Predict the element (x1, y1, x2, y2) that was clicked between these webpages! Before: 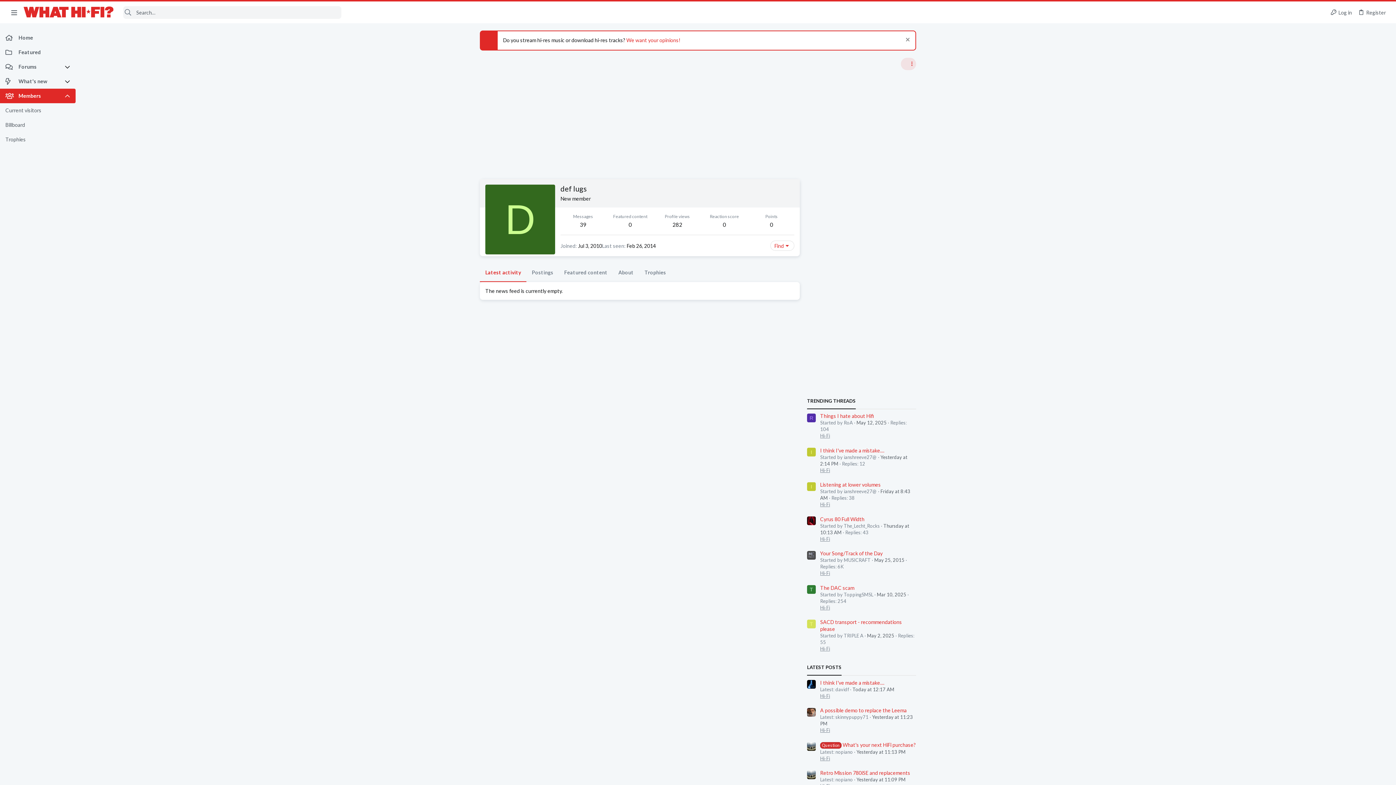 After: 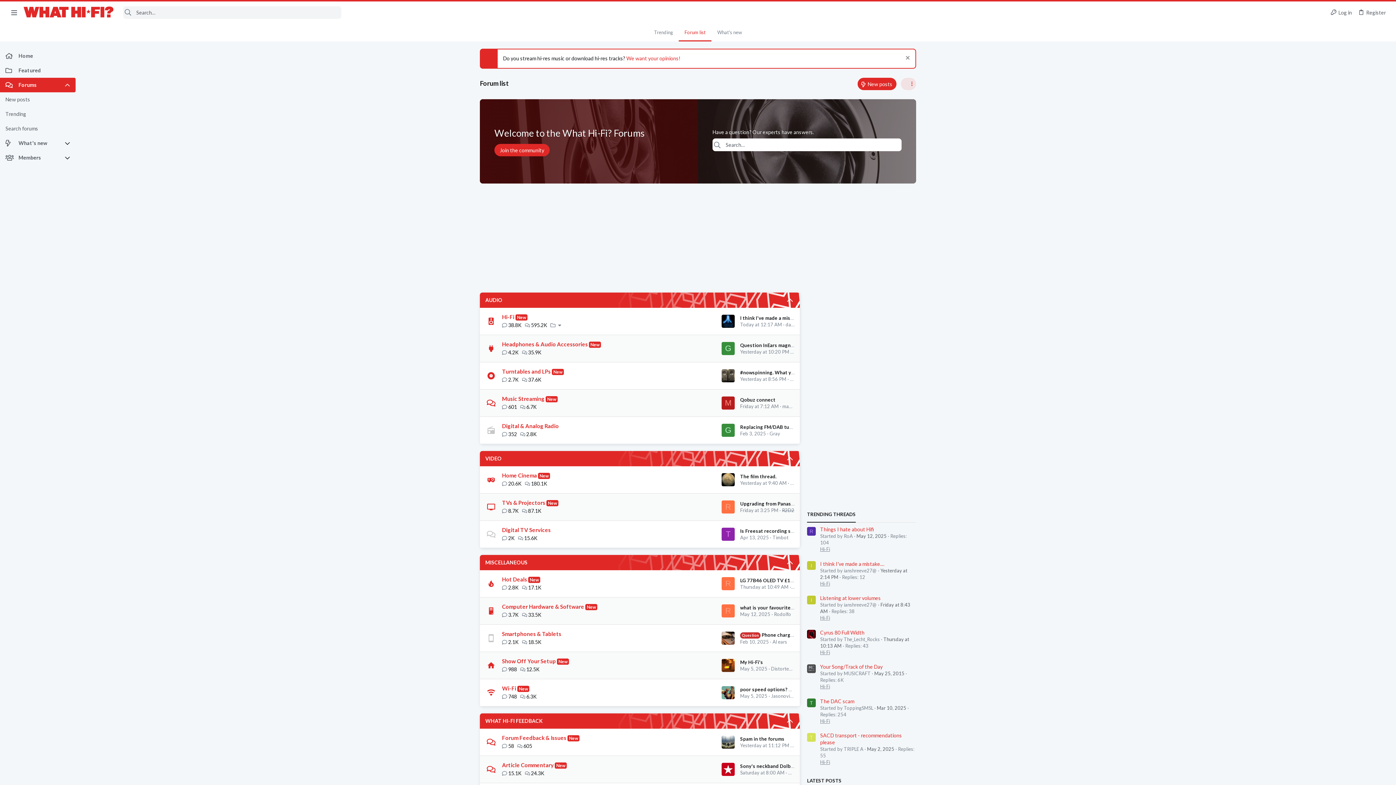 Action: label: Home bbox: (0, 30, 75, 45)